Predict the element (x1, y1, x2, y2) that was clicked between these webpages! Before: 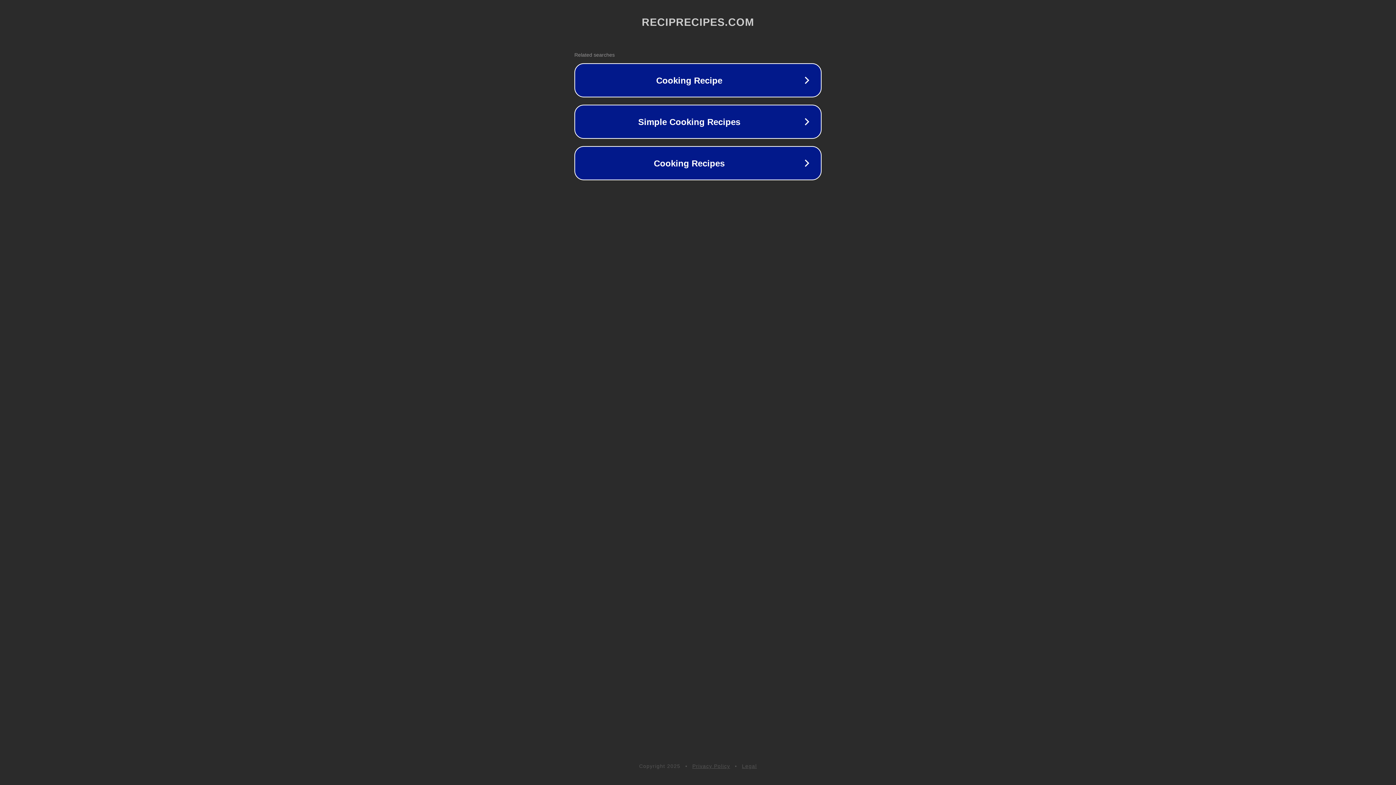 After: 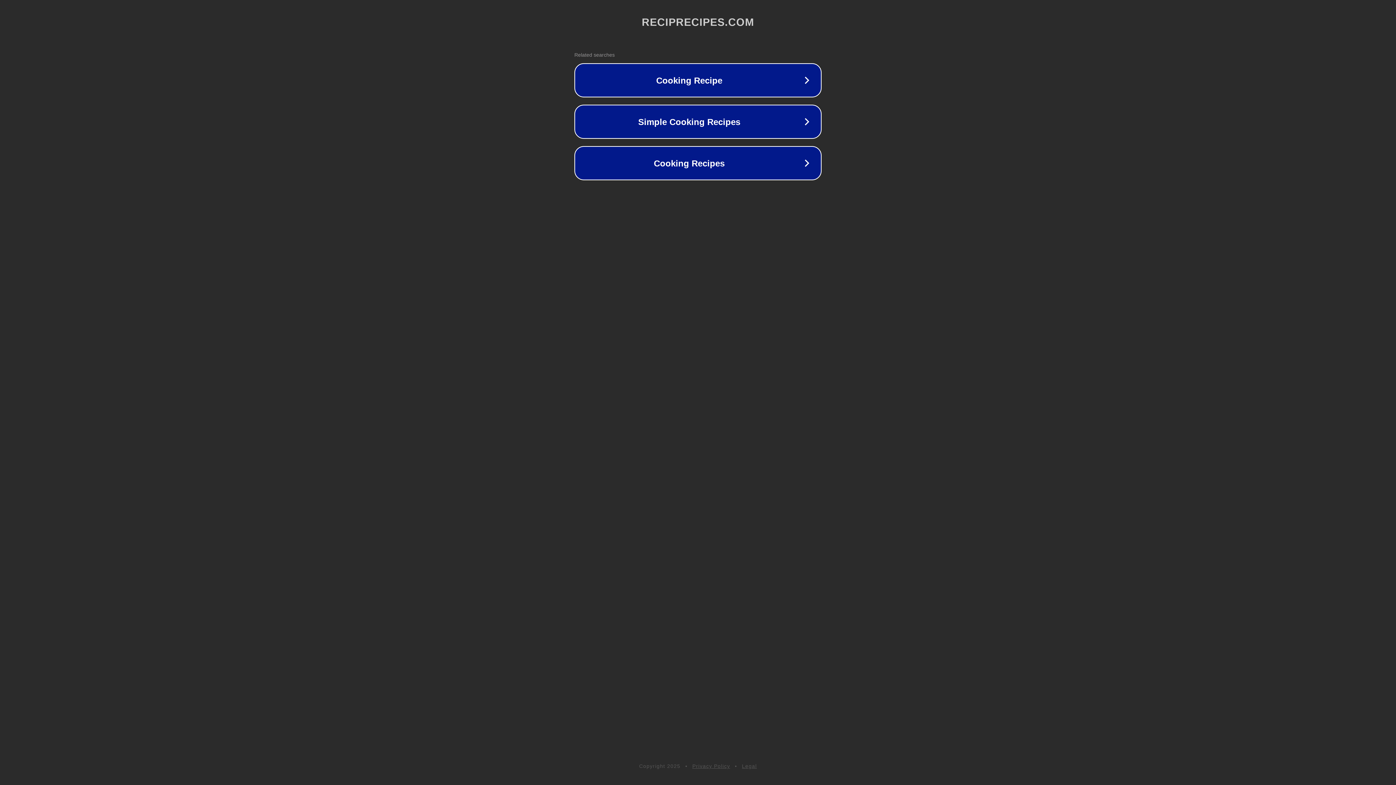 Action: bbox: (742, 763, 757, 769) label: Legal